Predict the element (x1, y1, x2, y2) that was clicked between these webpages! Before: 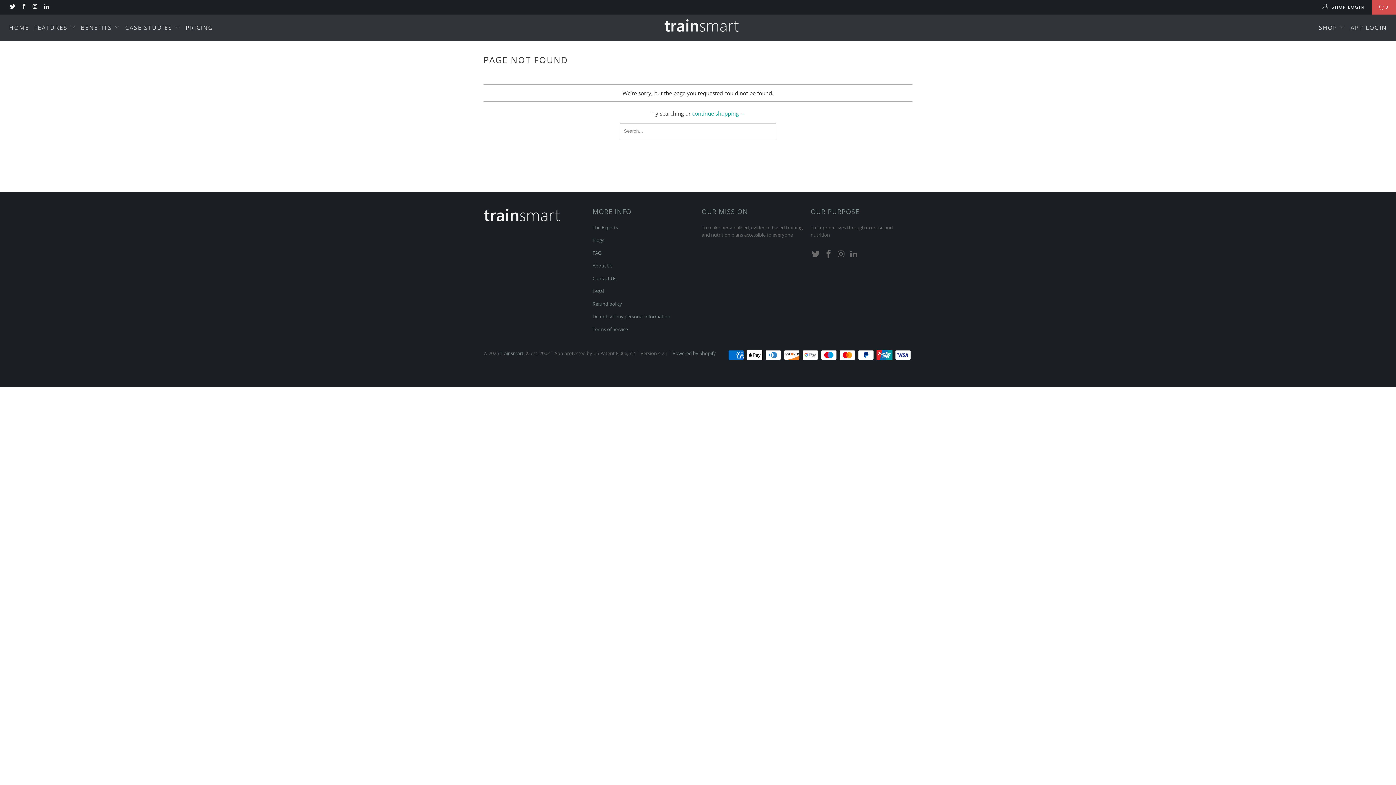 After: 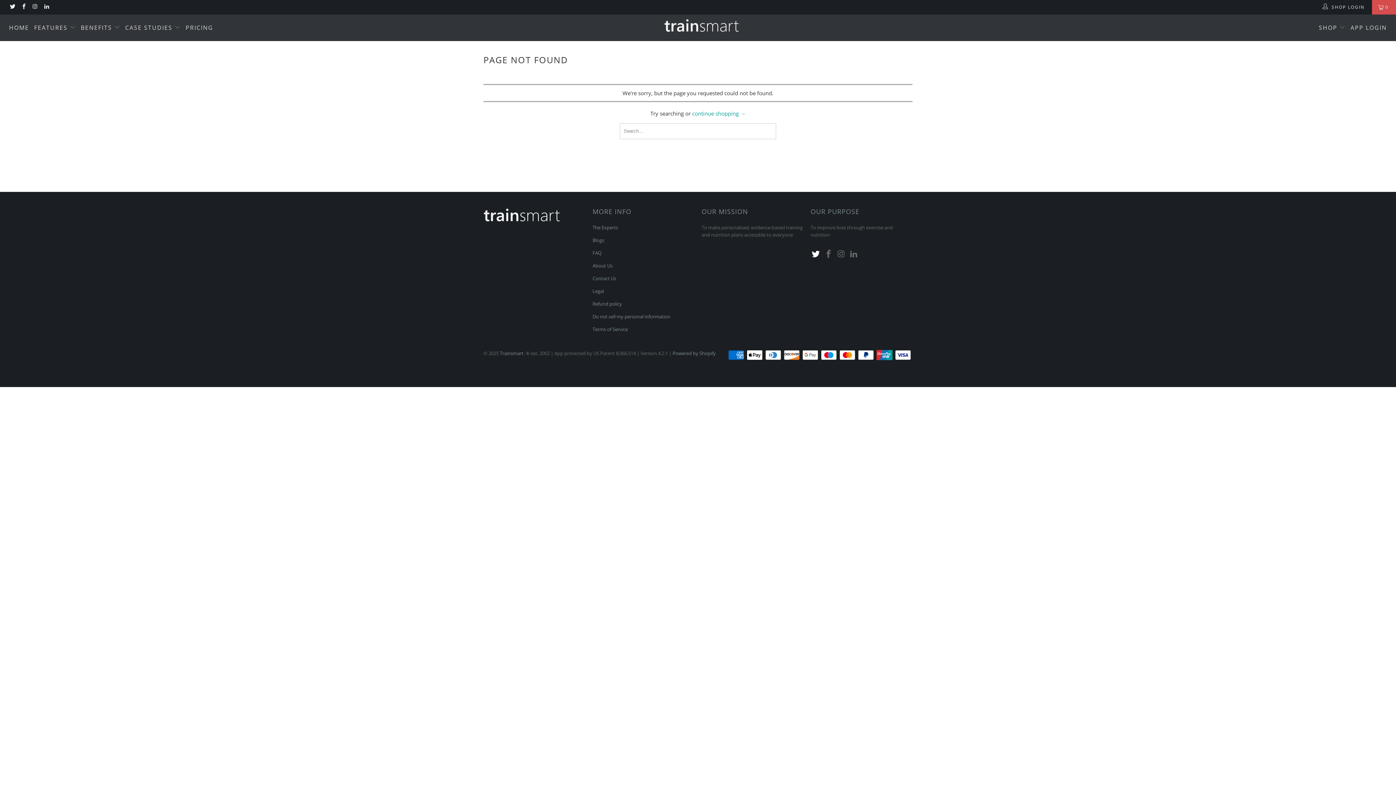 Action: bbox: (810, 249, 821, 258)